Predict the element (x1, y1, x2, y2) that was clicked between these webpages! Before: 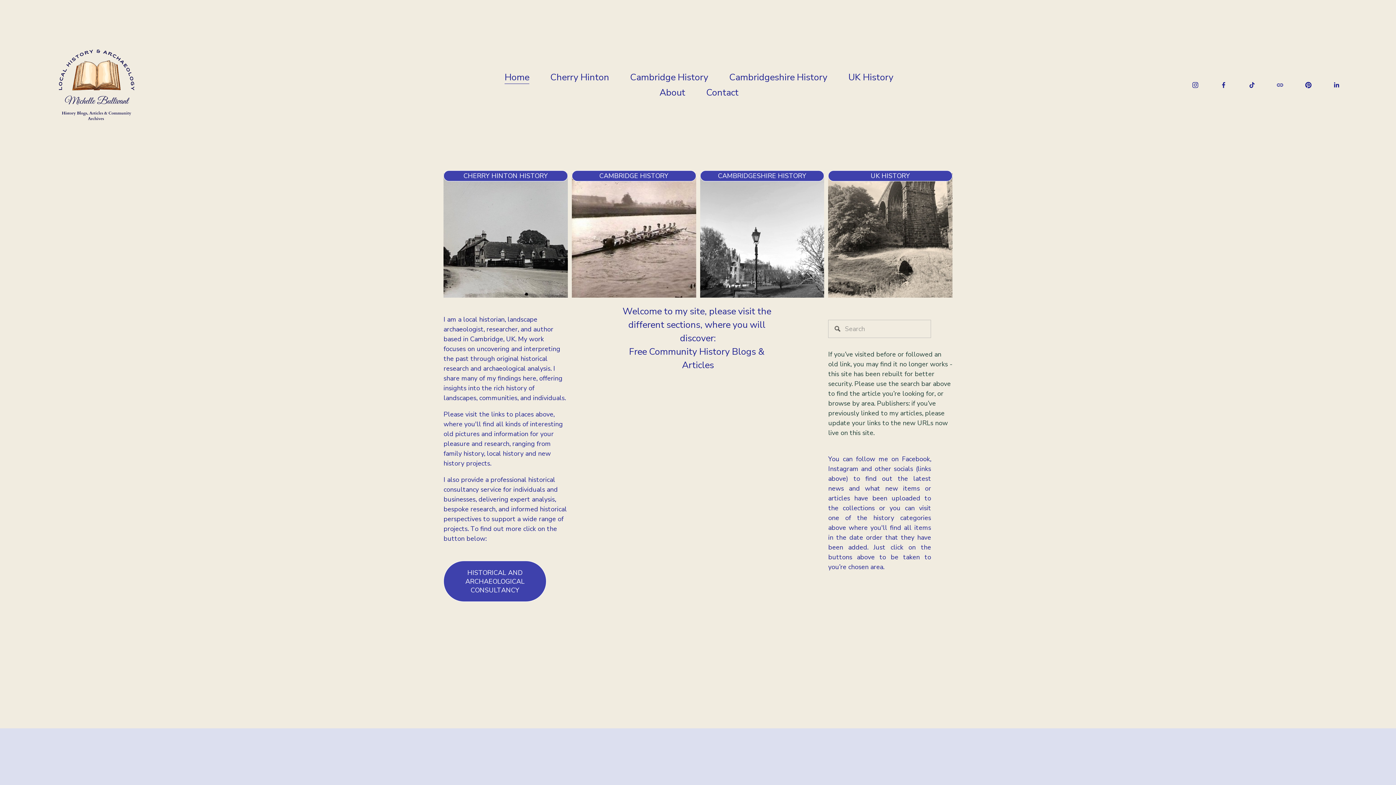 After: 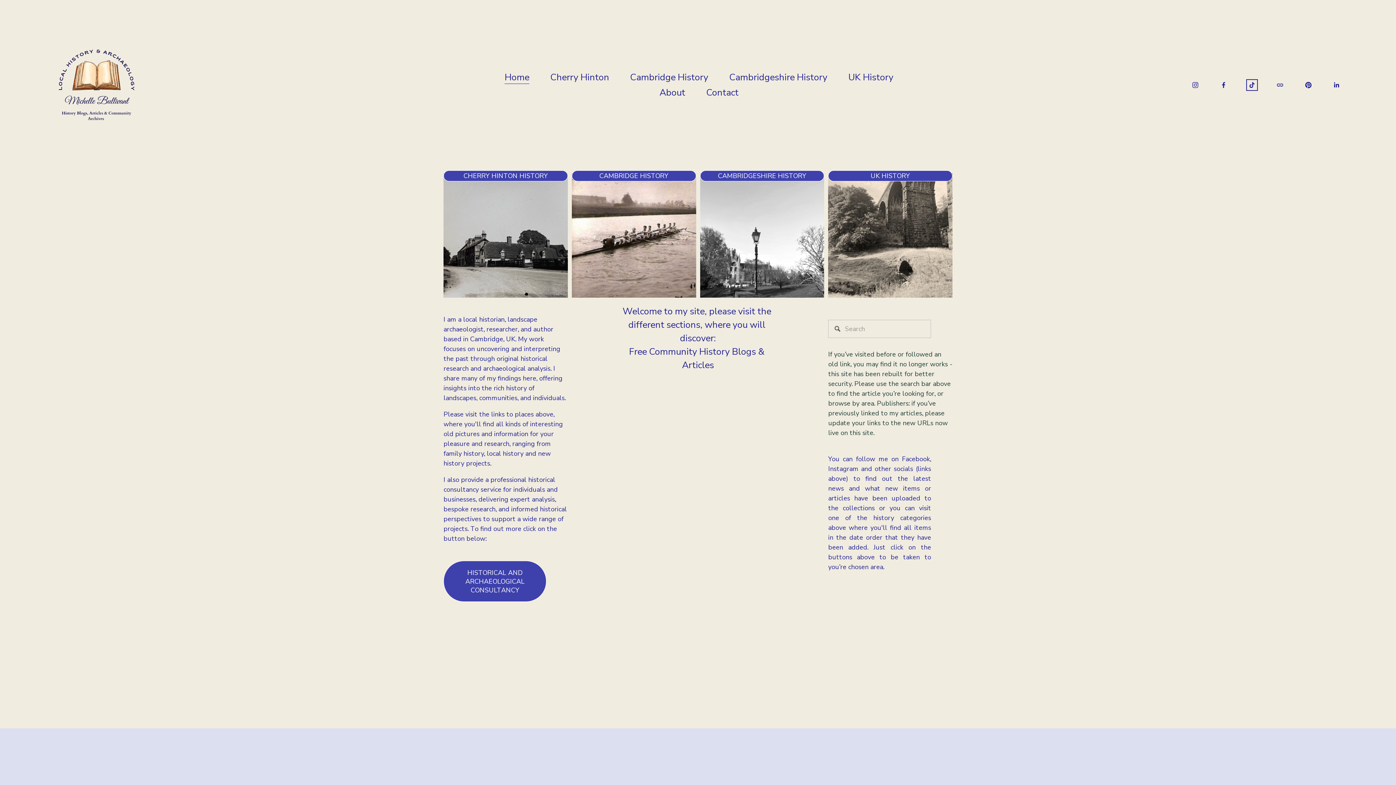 Action: label: TikTok bbox: (1248, 81, 1255, 88)